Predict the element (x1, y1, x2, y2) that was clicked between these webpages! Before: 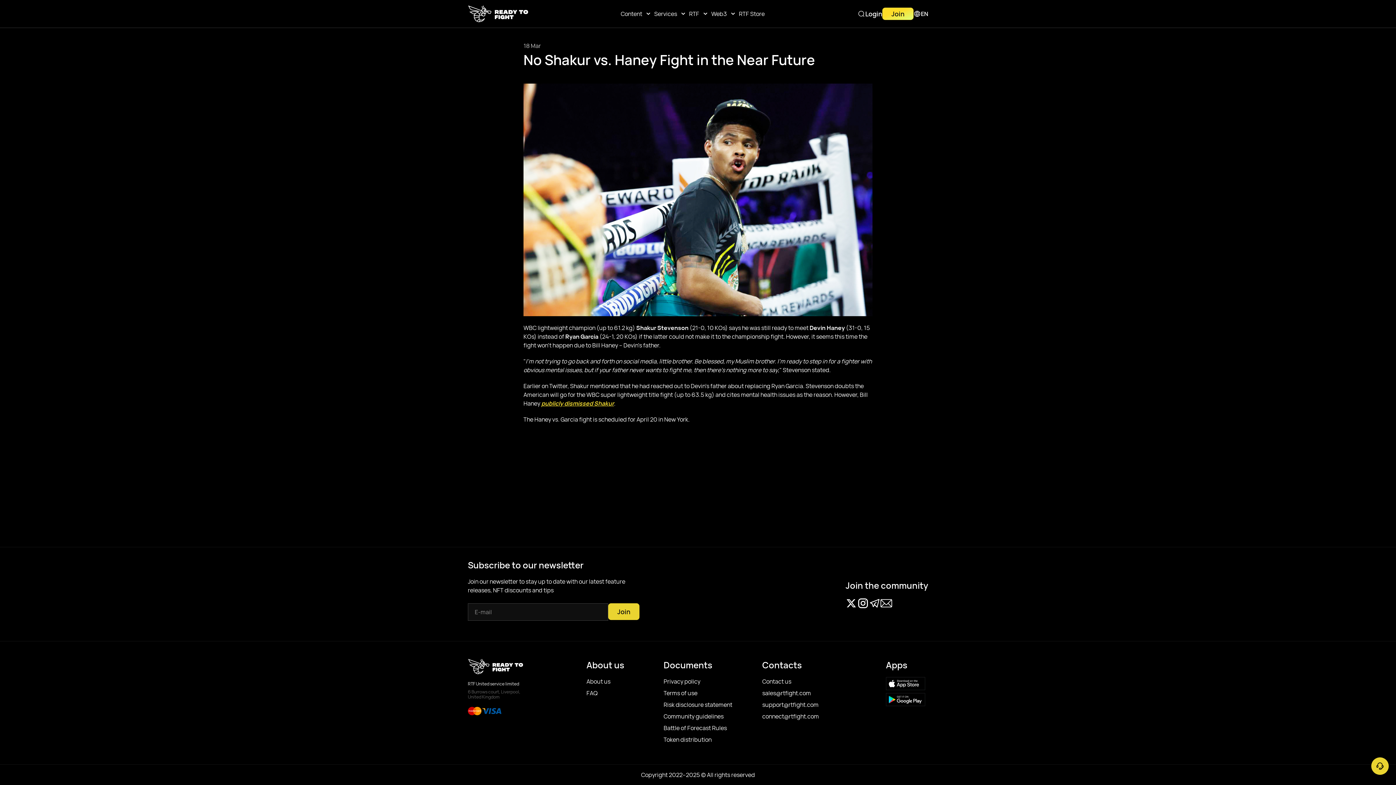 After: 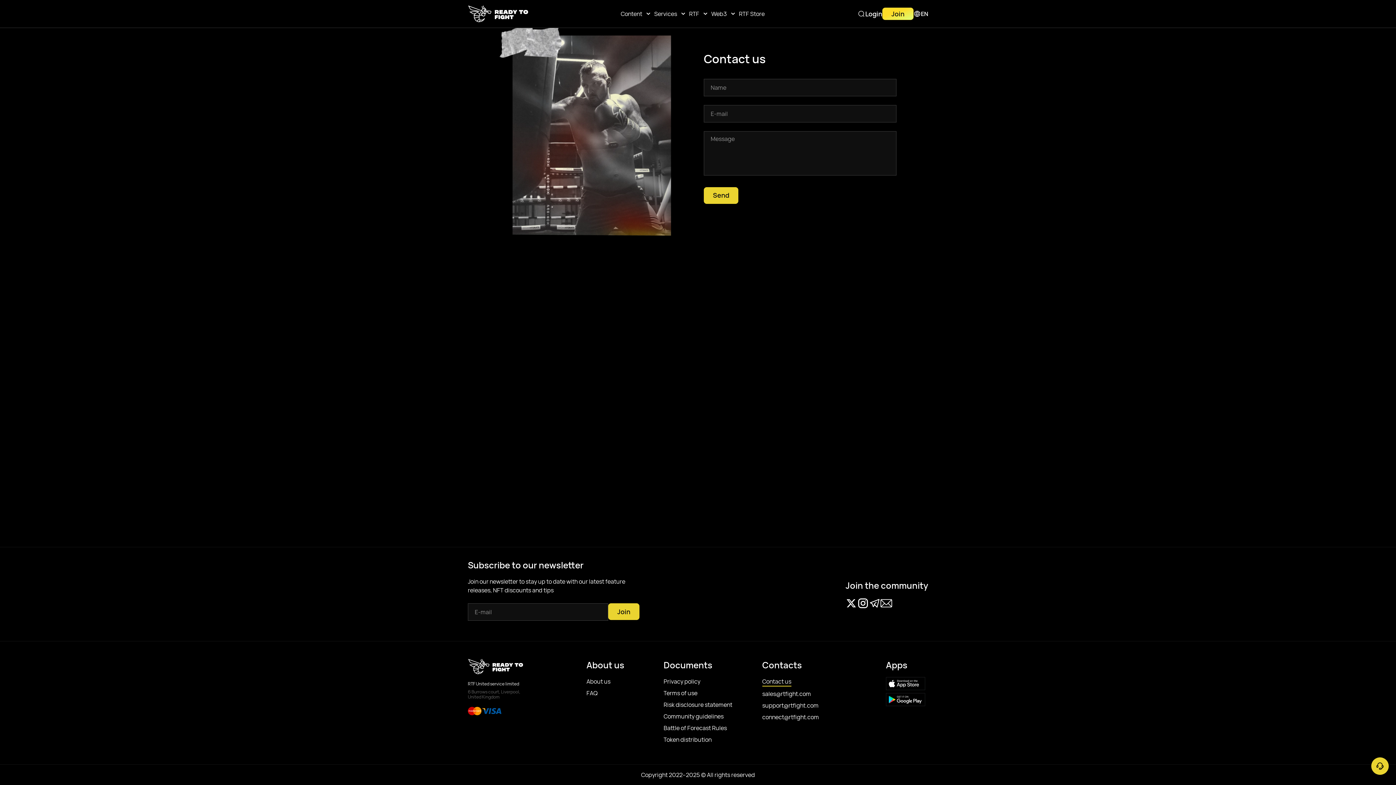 Action: bbox: (762, 677, 791, 686) label: Contact us